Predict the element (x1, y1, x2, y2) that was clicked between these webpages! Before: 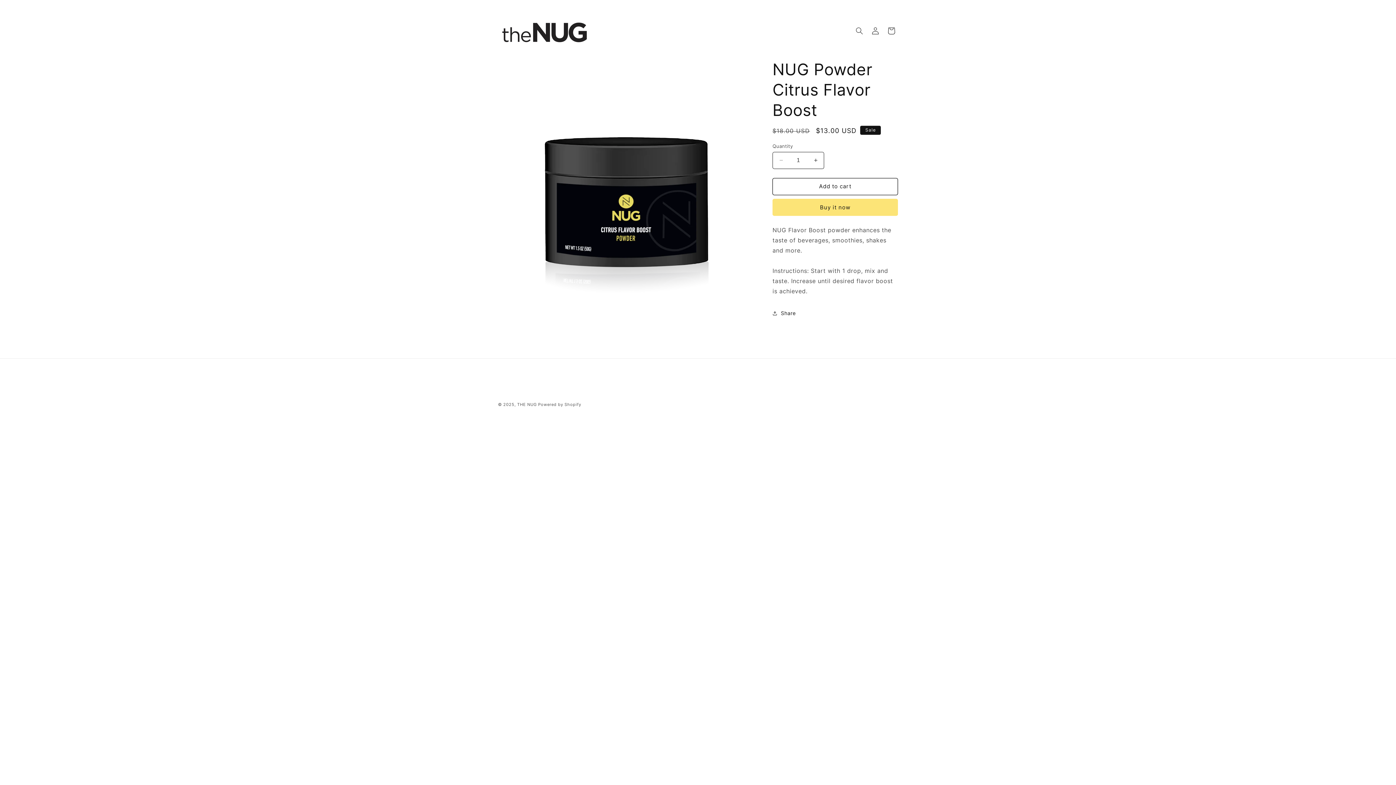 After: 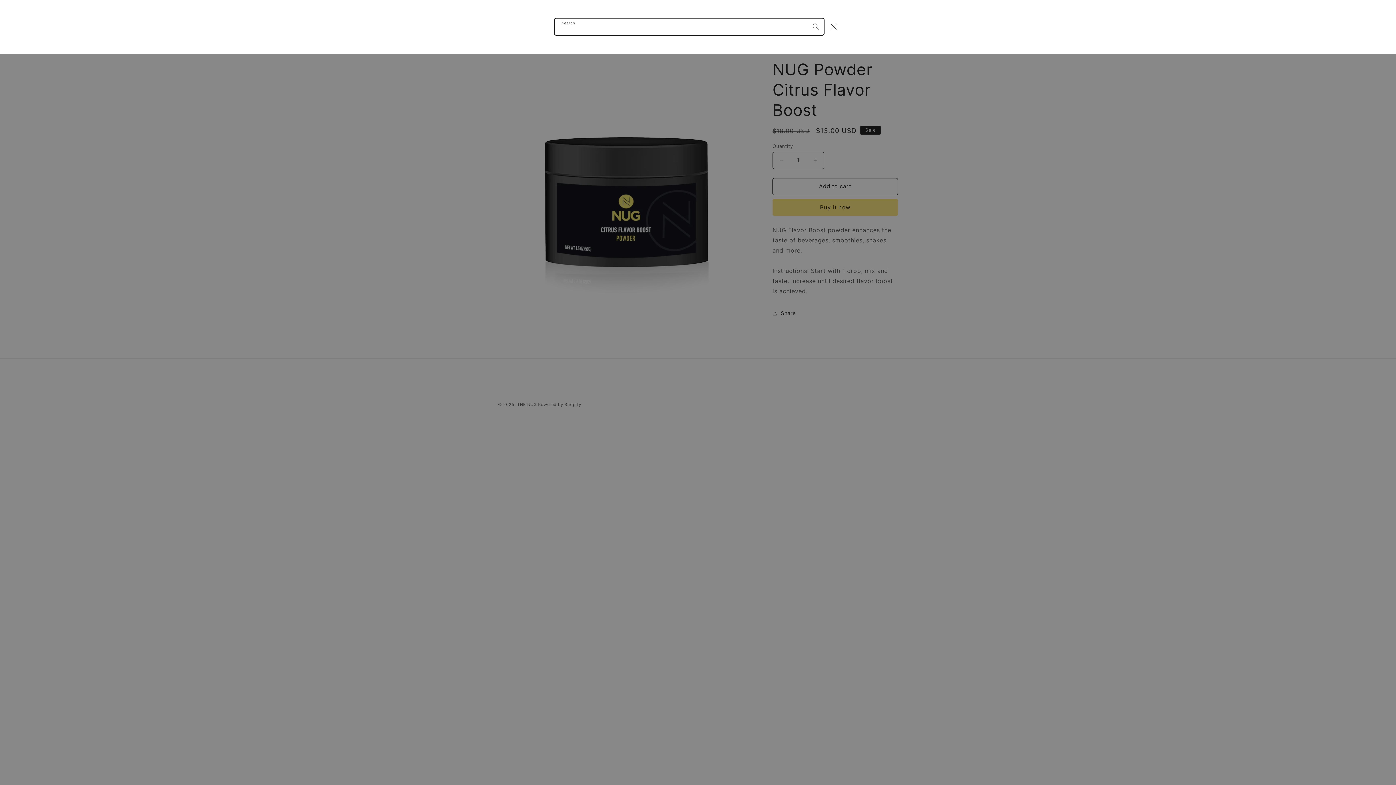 Action: bbox: (851, 23, 867, 39) label: Search